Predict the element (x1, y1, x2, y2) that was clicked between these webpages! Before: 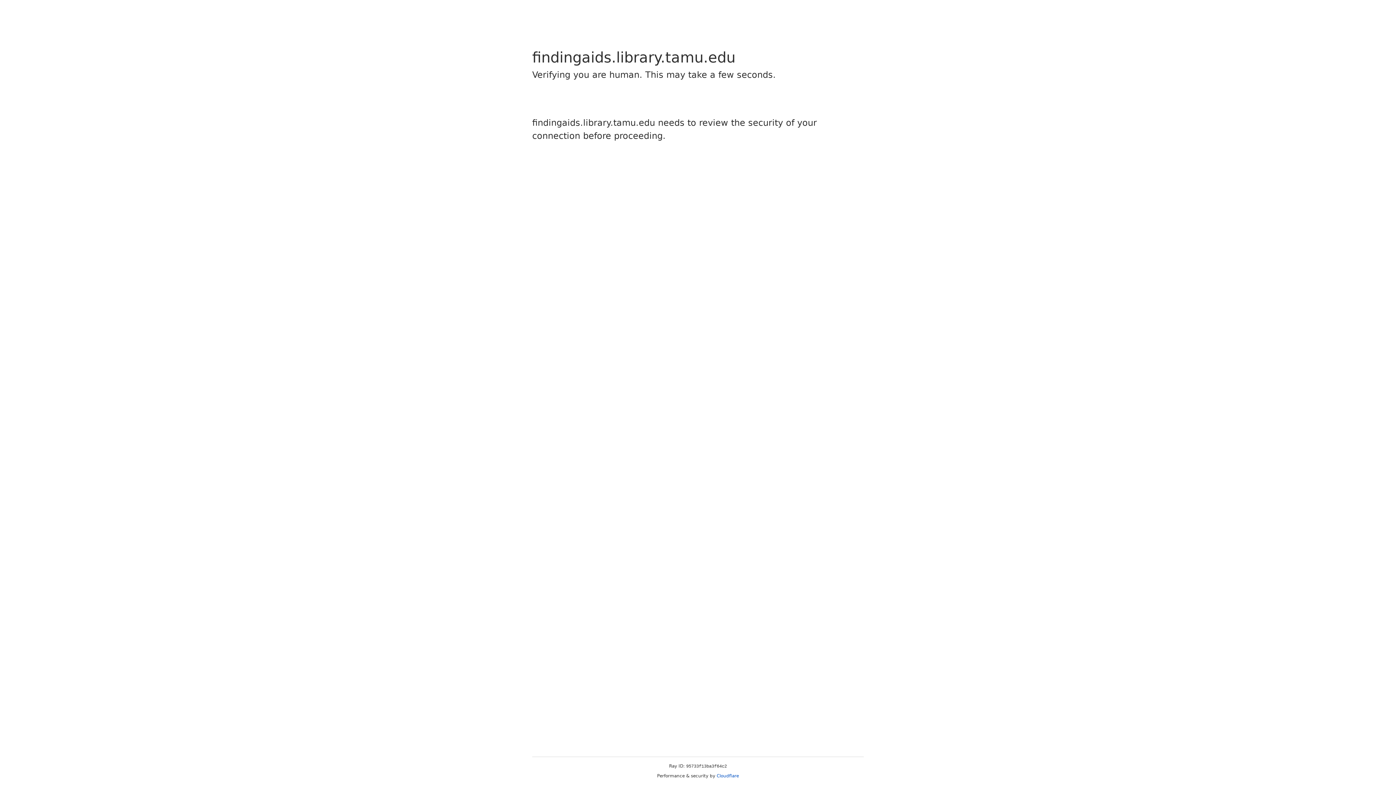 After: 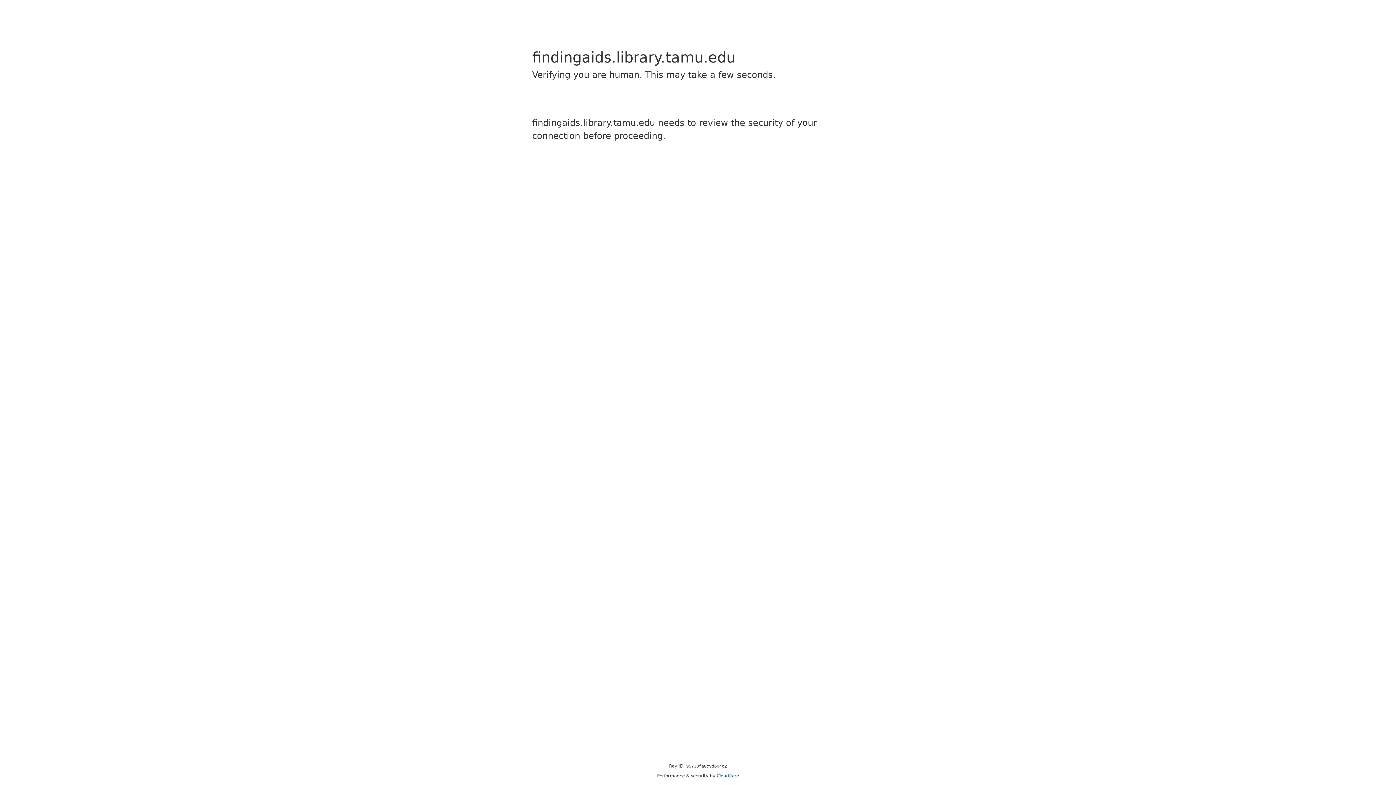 Action: bbox: (716, 773, 739, 778) label: Cloudflare